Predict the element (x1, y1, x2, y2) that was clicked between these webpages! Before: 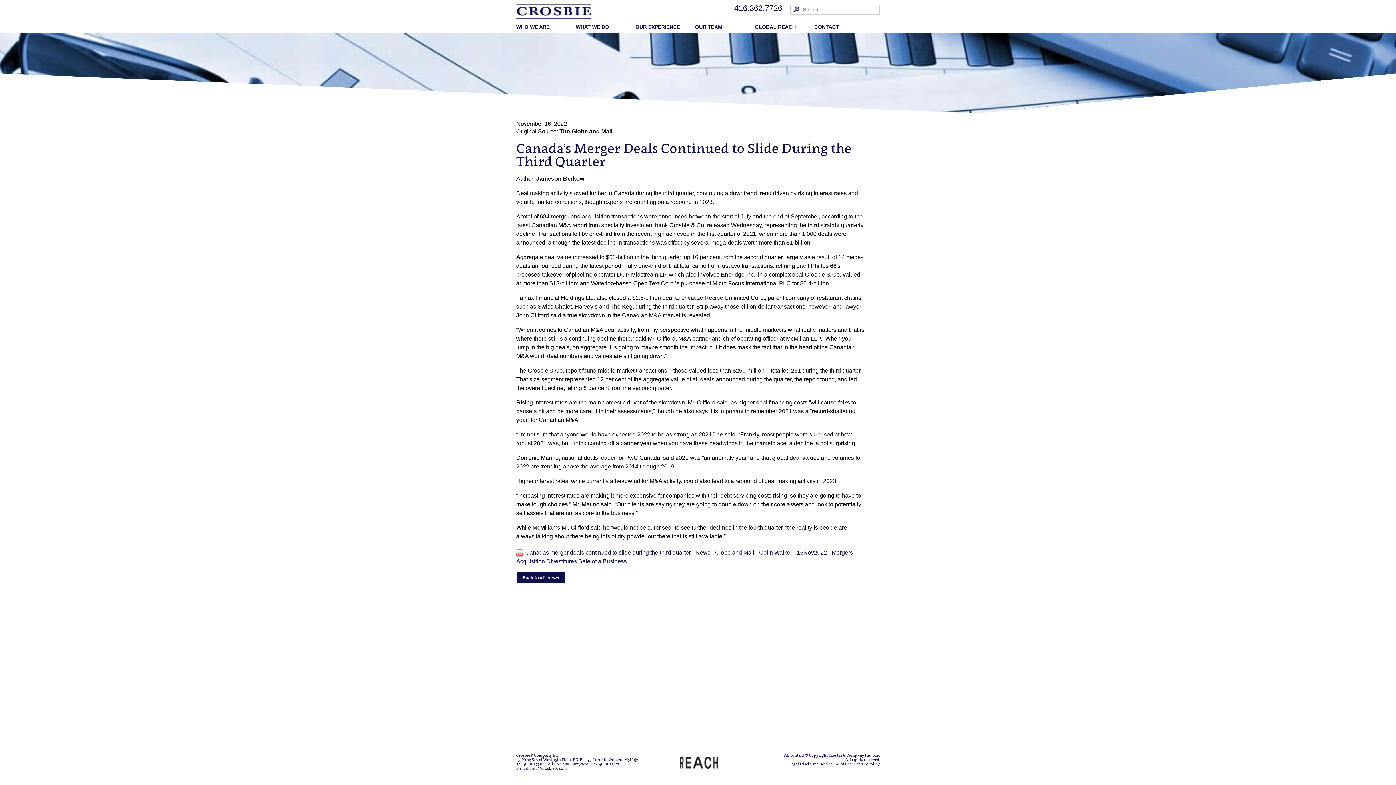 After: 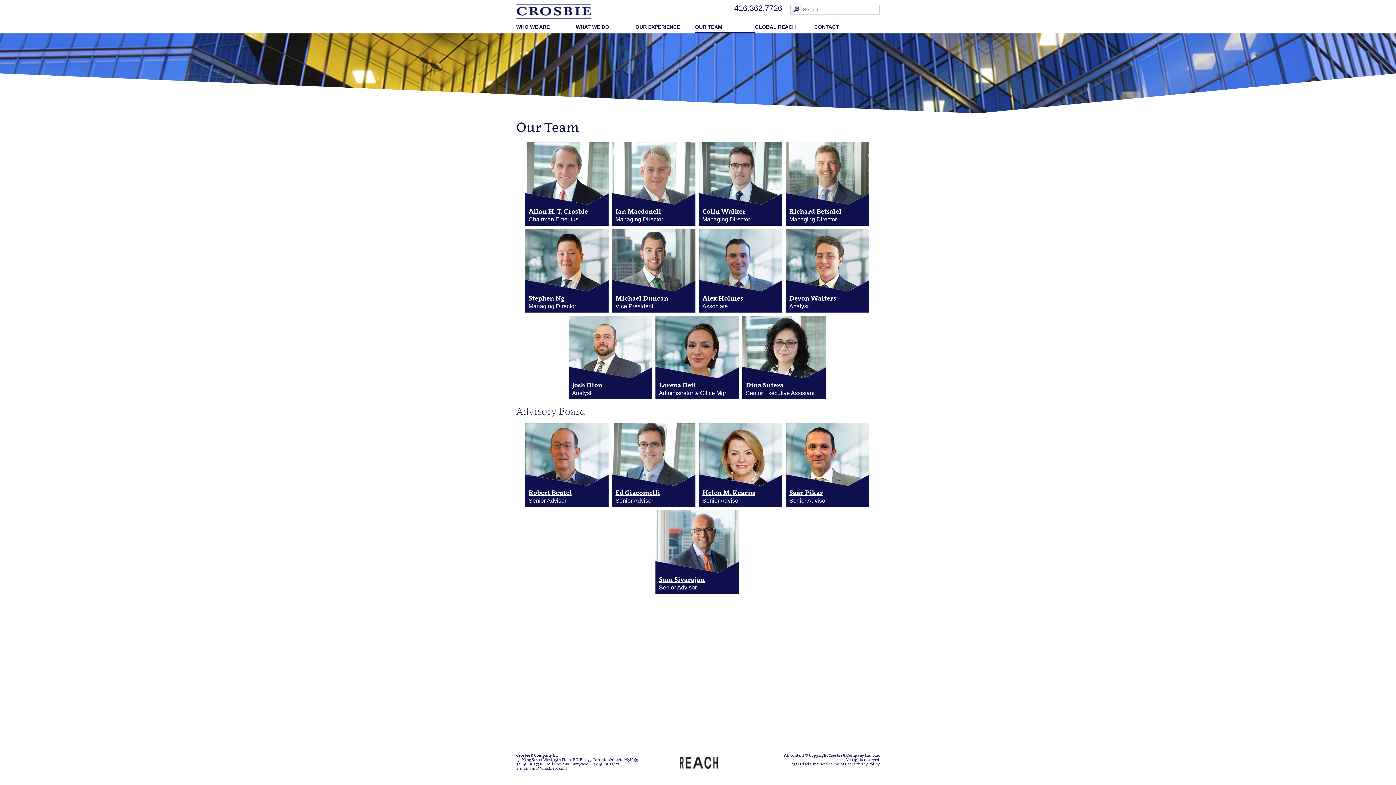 Action: label: OUR TEAM bbox: (695, 22, 754, 33)